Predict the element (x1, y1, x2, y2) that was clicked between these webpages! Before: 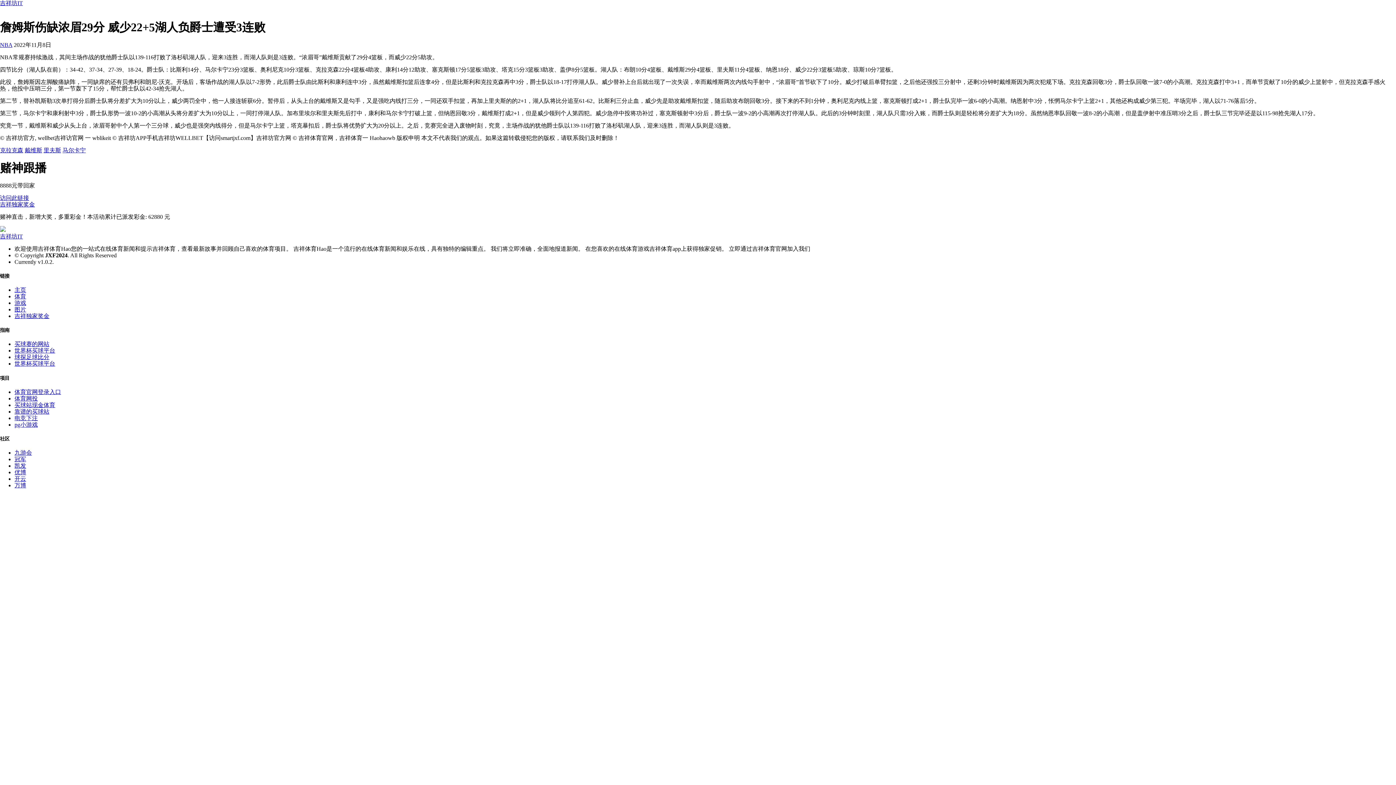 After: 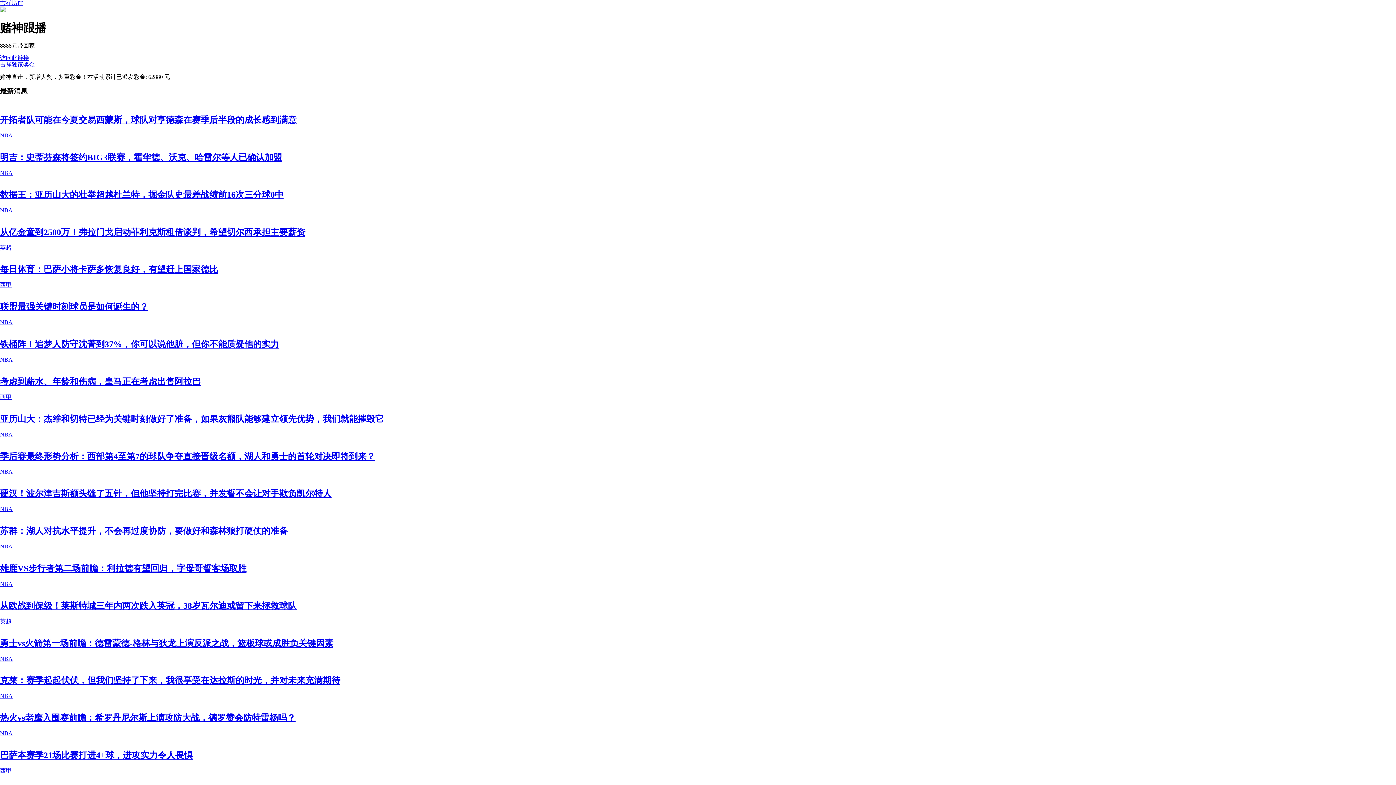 Action: label: Bootstrap bbox: (0, 226, 1396, 239)